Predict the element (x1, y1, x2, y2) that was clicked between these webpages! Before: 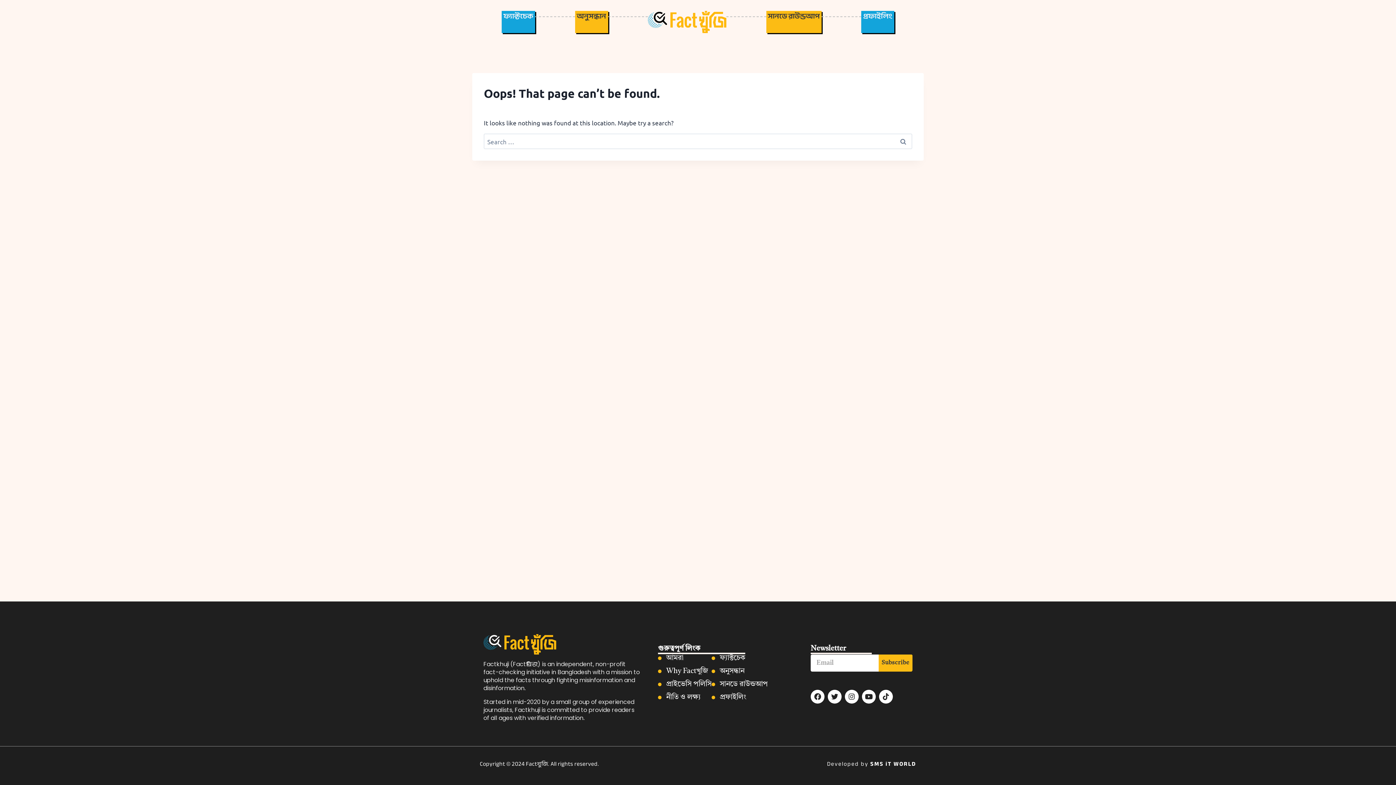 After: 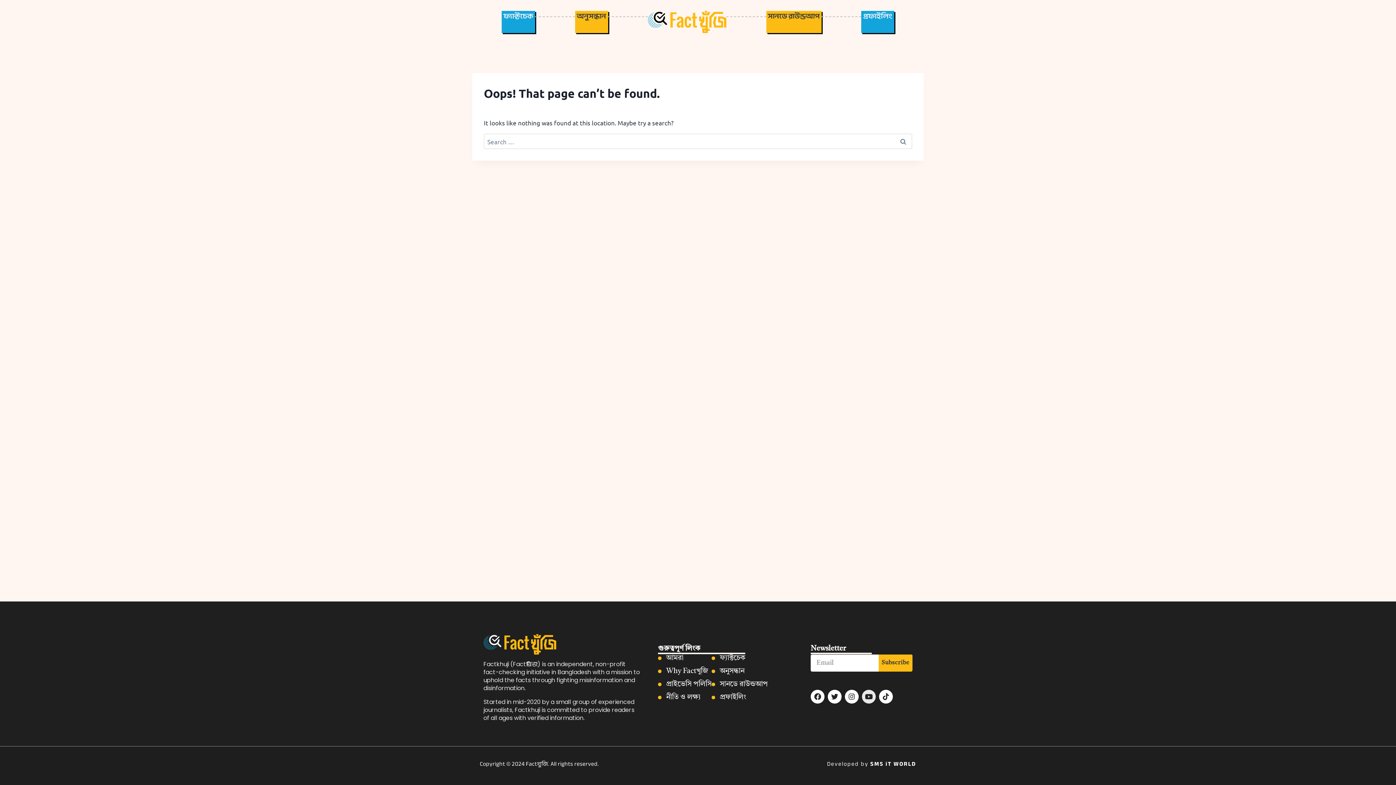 Action: bbox: (862, 690, 876, 703) label: Youtube